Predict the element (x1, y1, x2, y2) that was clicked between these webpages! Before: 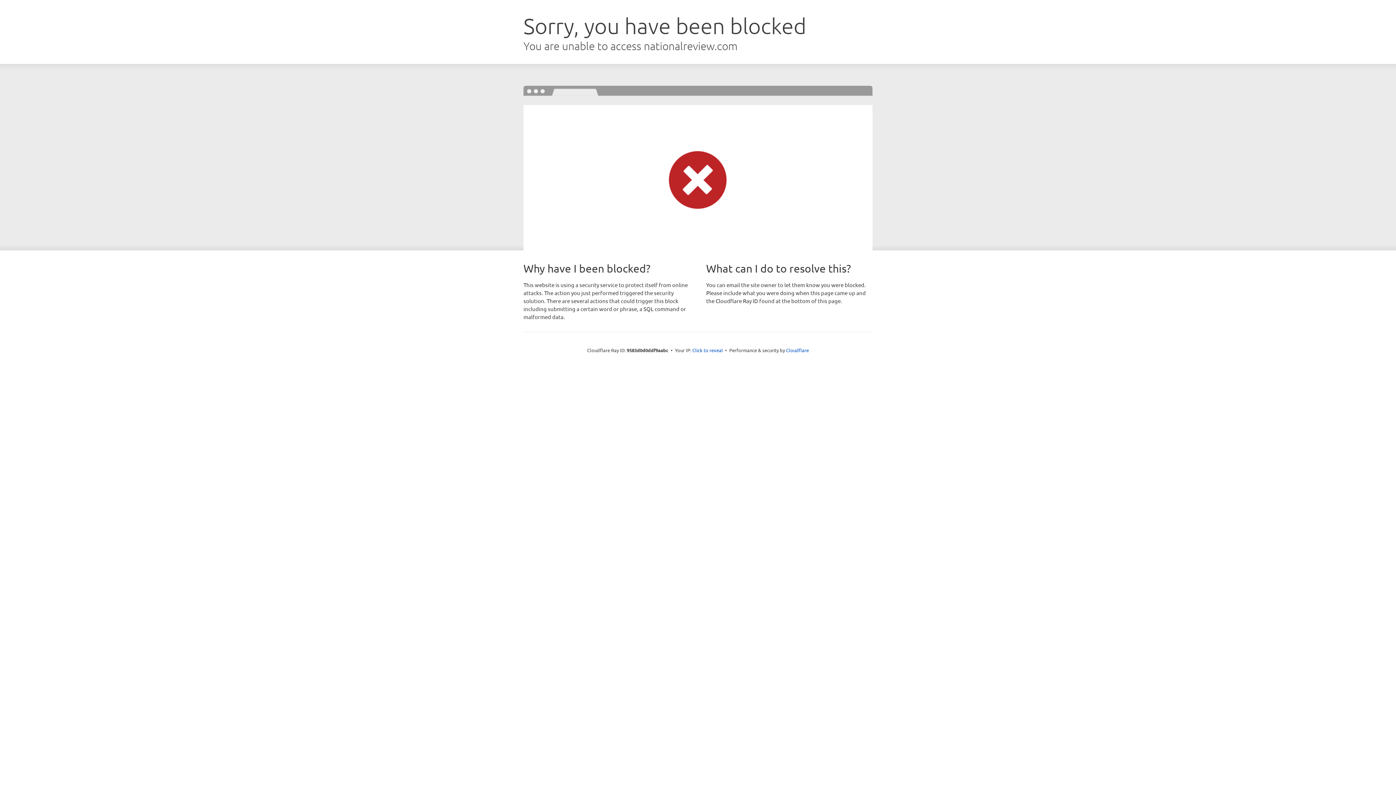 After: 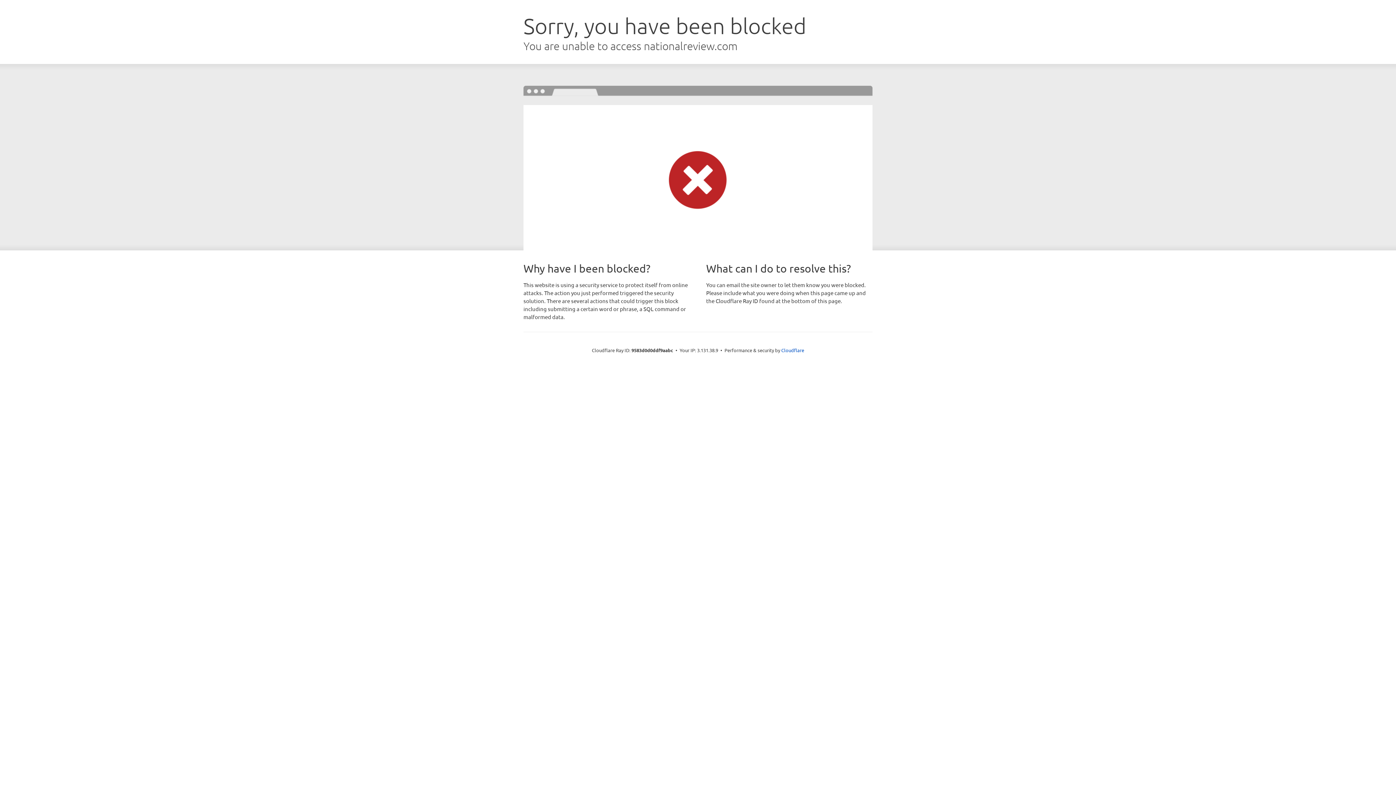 Action: label: Click to reveal bbox: (692, 346, 723, 353)